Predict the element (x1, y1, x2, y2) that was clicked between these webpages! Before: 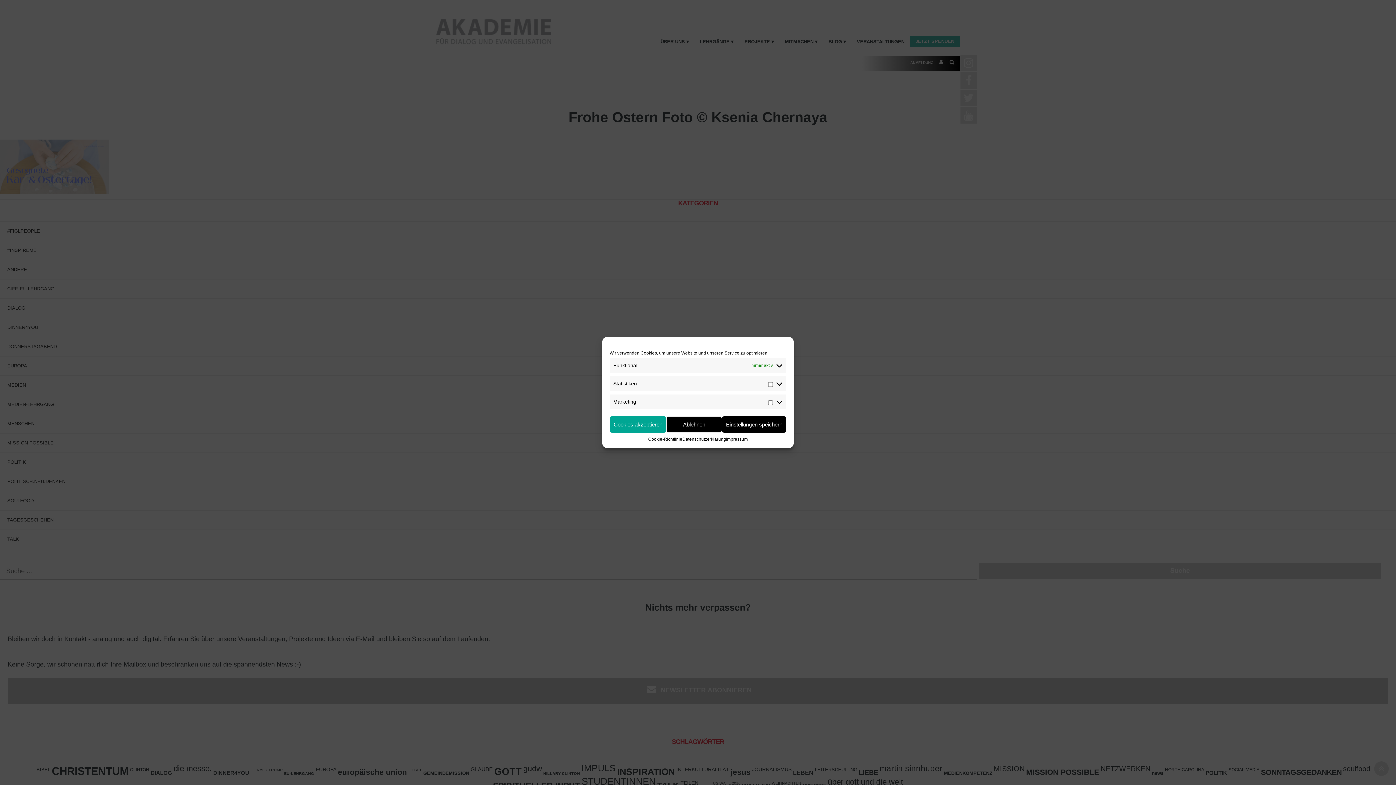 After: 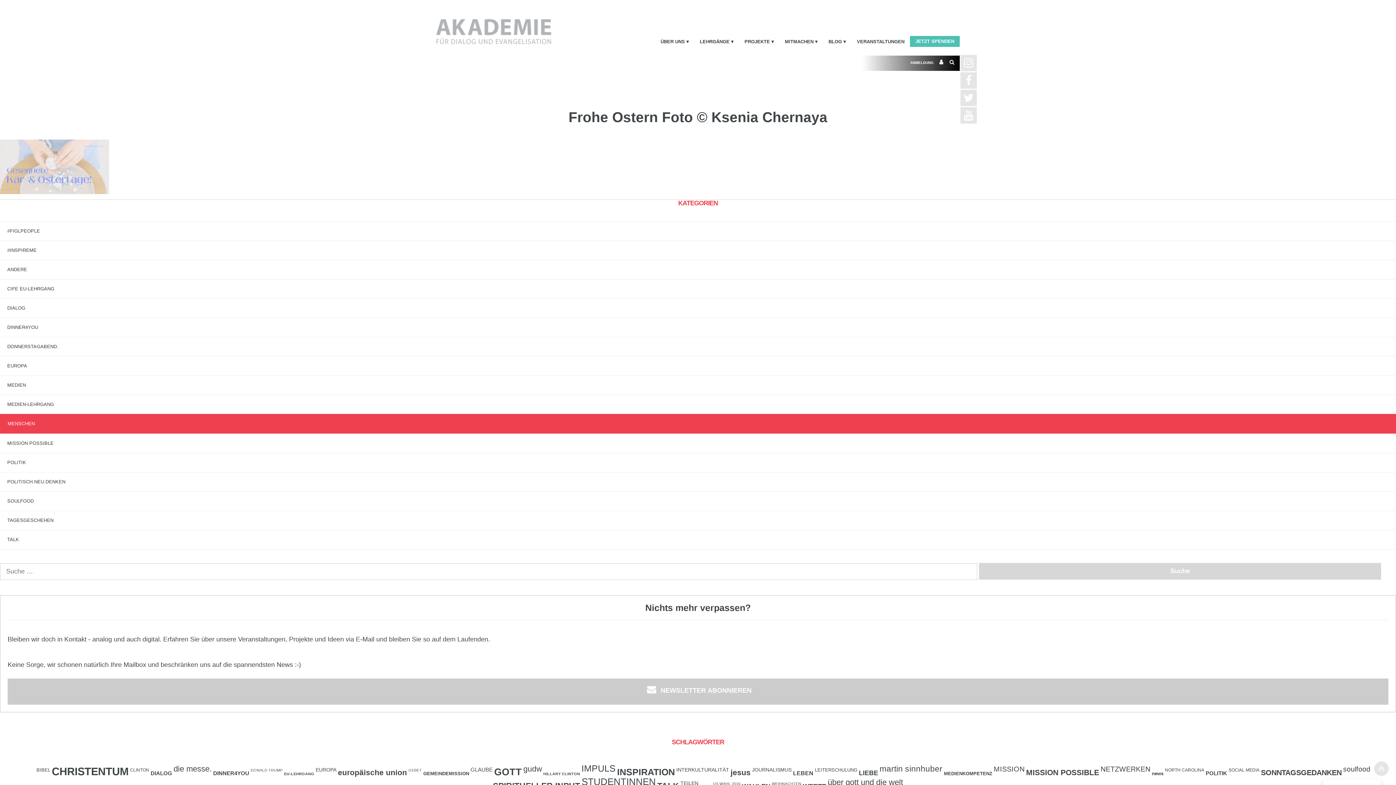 Action: label: Cookies akzeptieren bbox: (609, 416, 666, 432)